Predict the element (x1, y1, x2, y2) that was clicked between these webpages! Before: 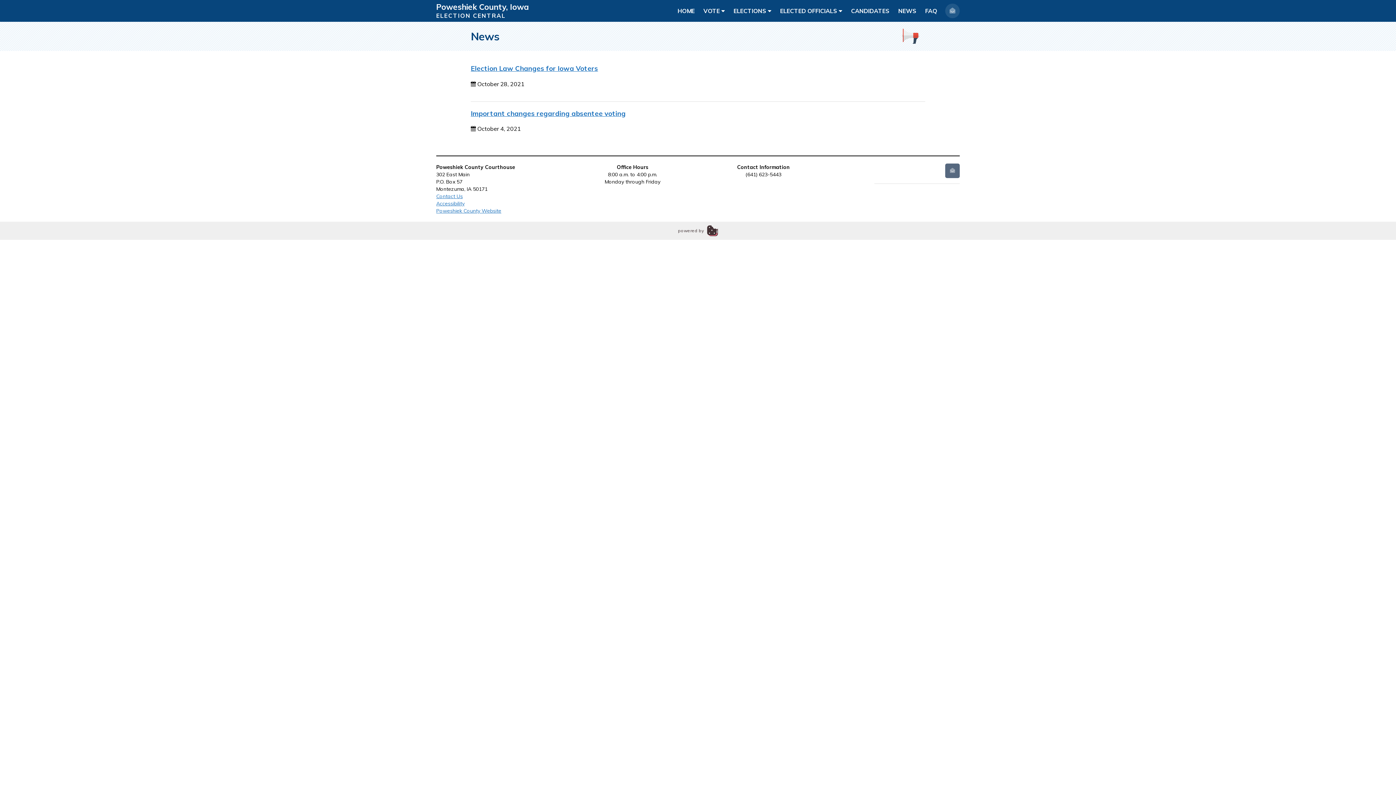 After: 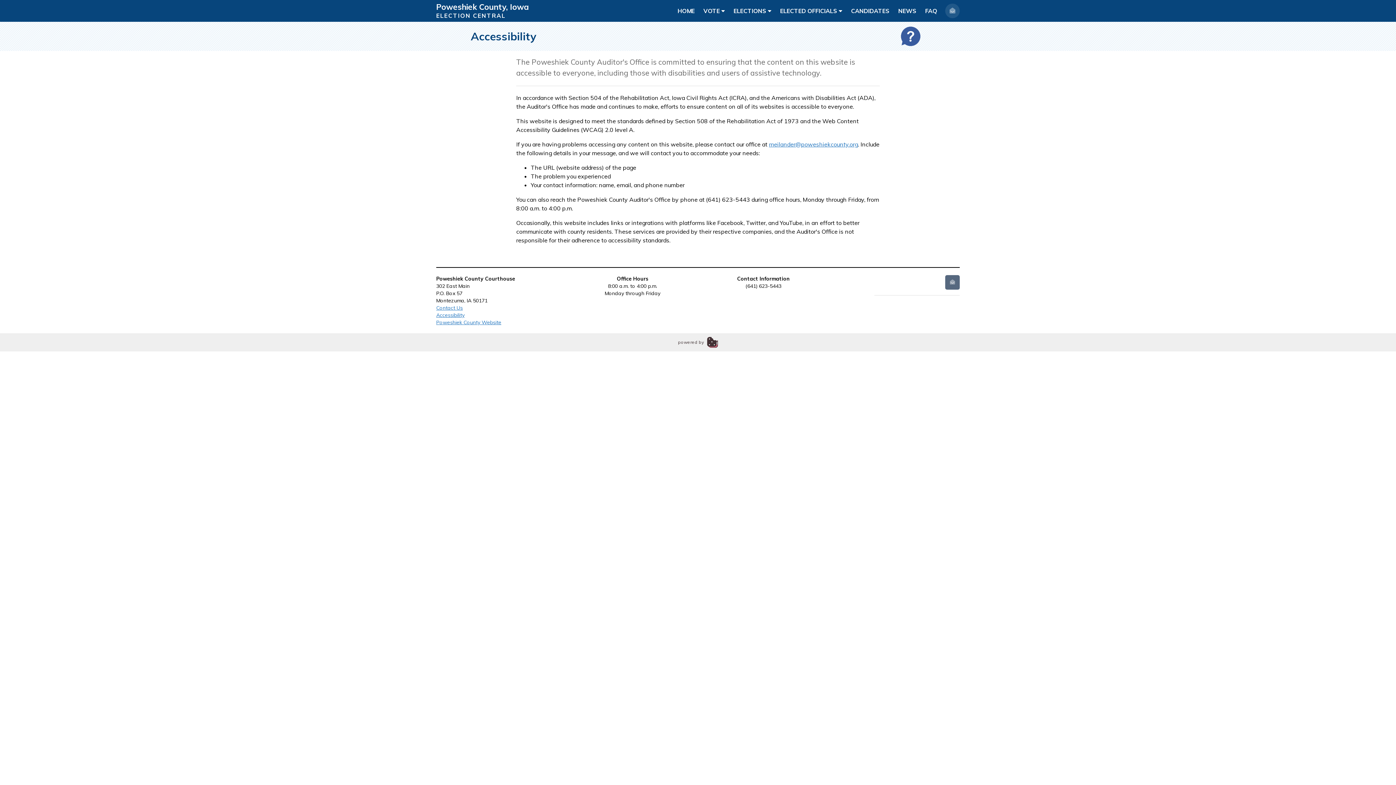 Action: label: Accessibility bbox: (436, 200, 464, 207)